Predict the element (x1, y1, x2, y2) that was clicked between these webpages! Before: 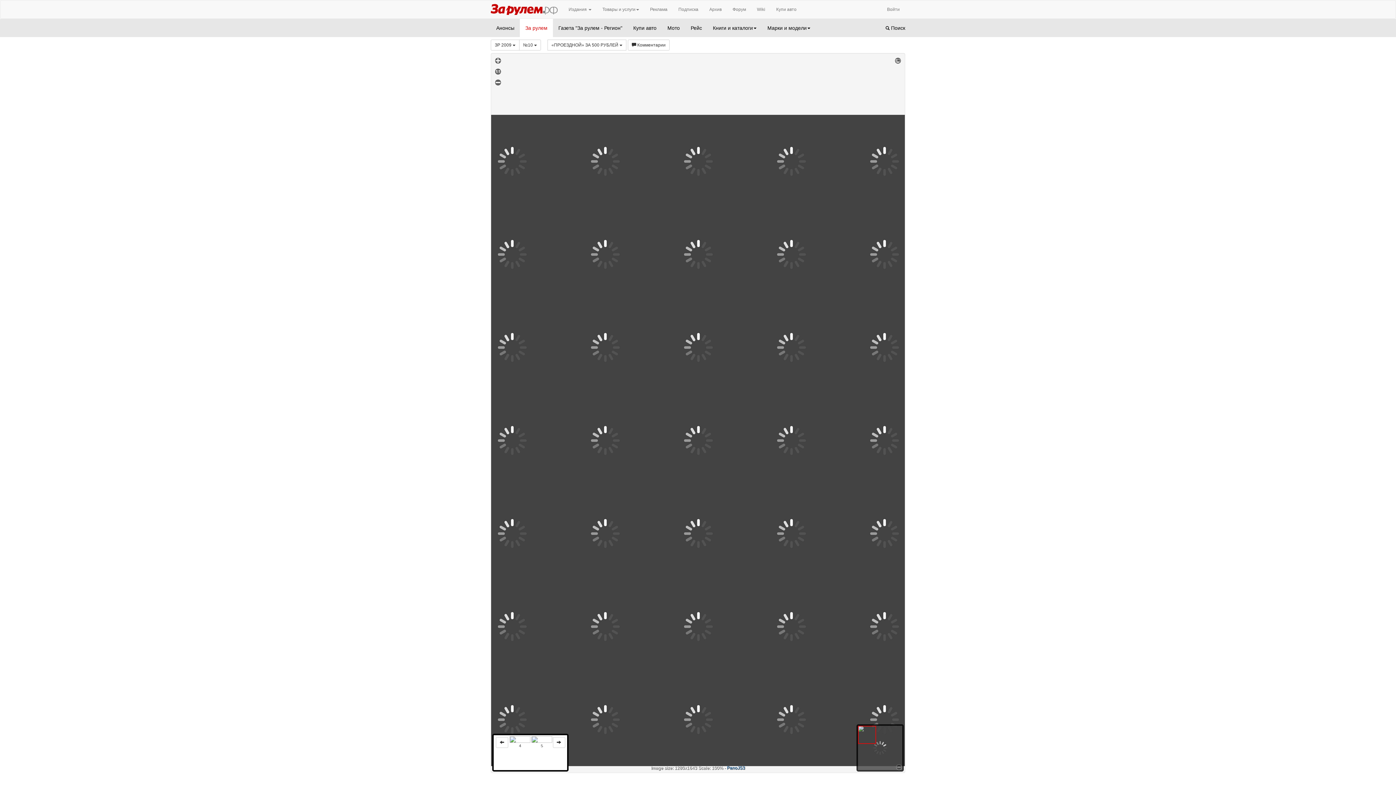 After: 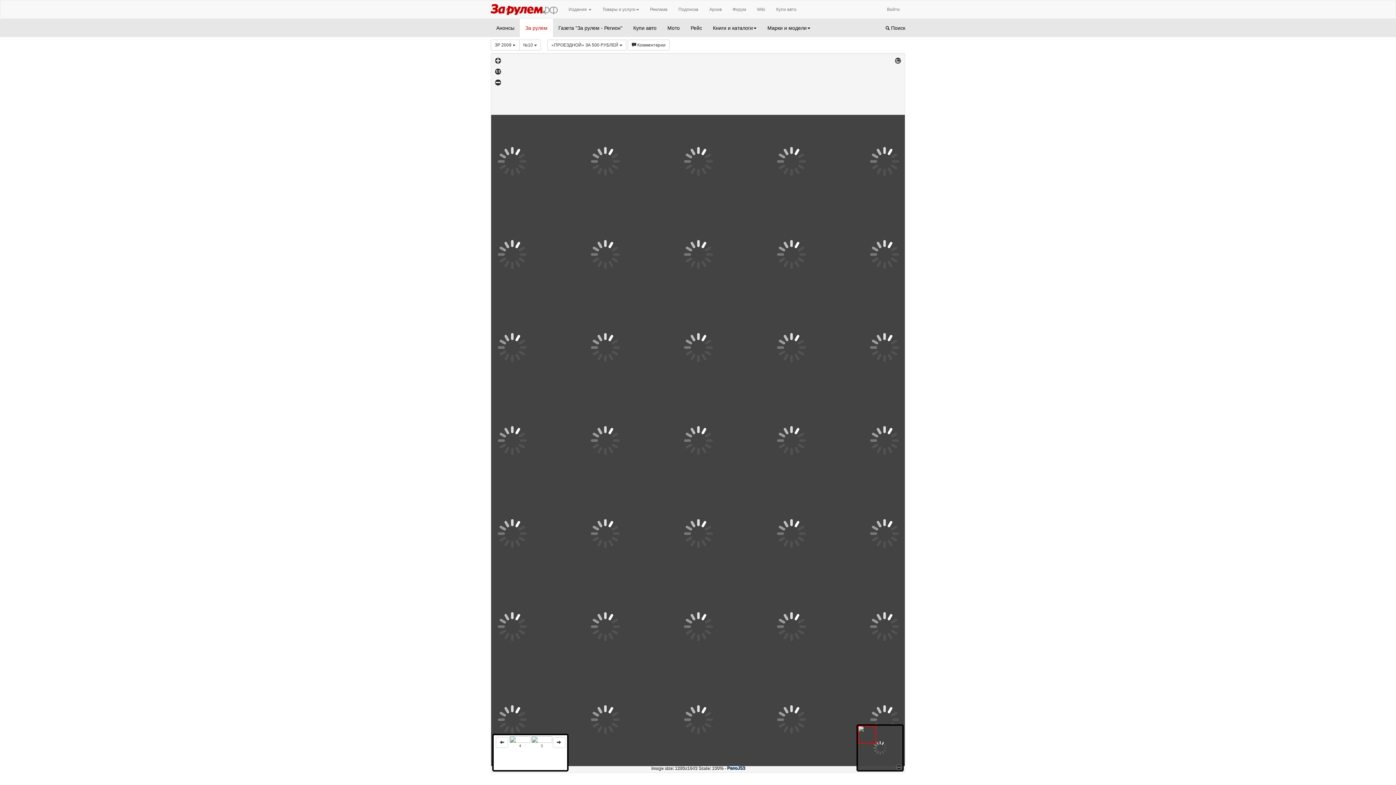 Action: bbox: (531, 736, 552, 743)